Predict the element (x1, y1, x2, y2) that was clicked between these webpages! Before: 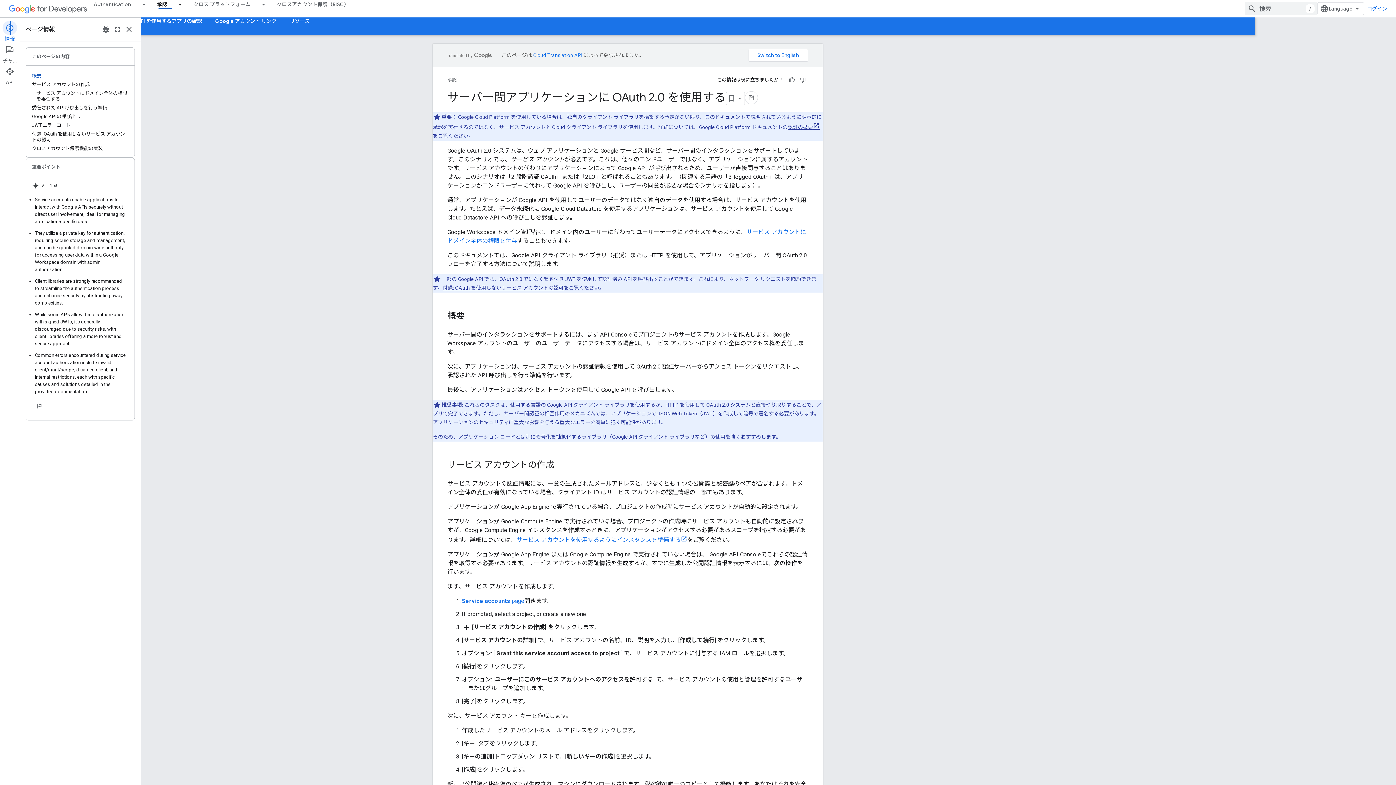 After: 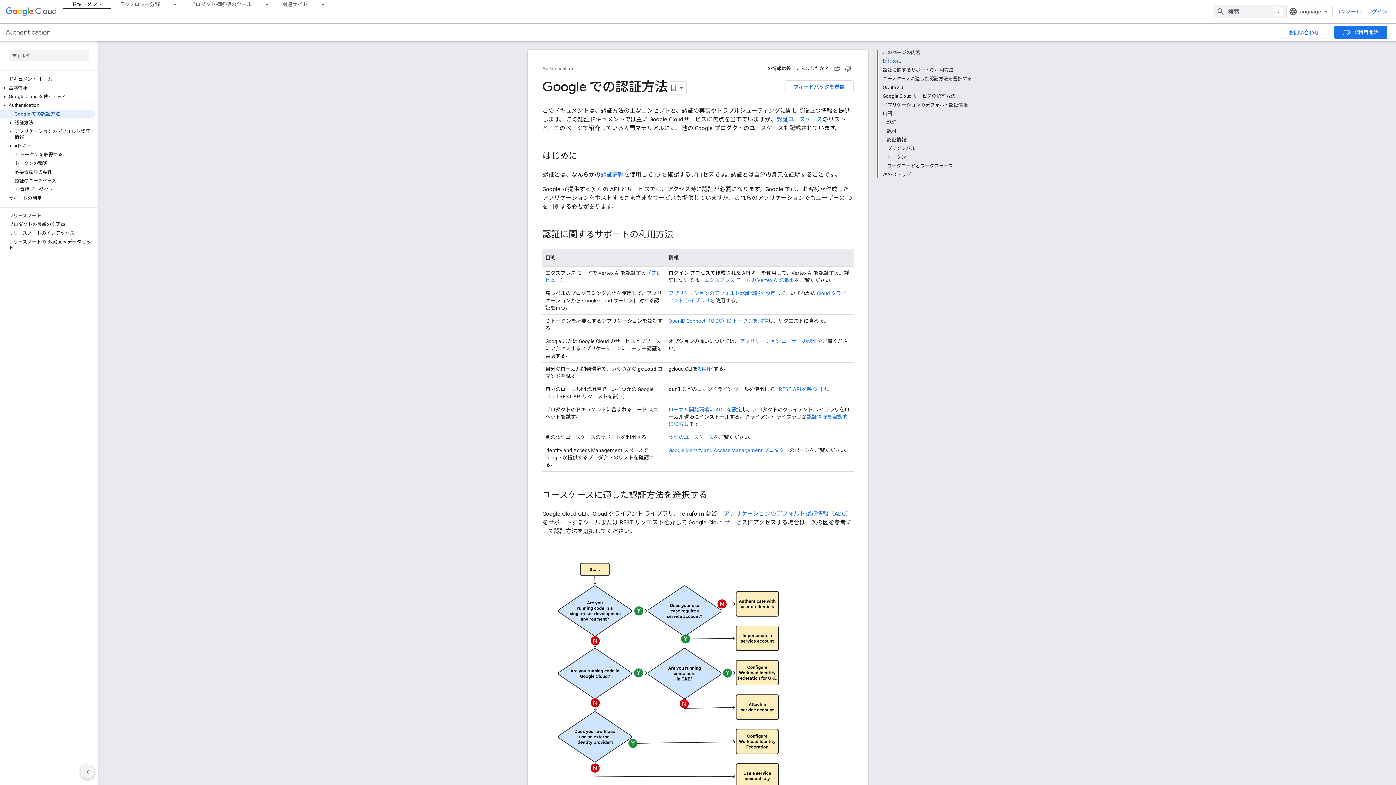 Action: label: 認証の概要 bbox: (848, 124, 880, 130)